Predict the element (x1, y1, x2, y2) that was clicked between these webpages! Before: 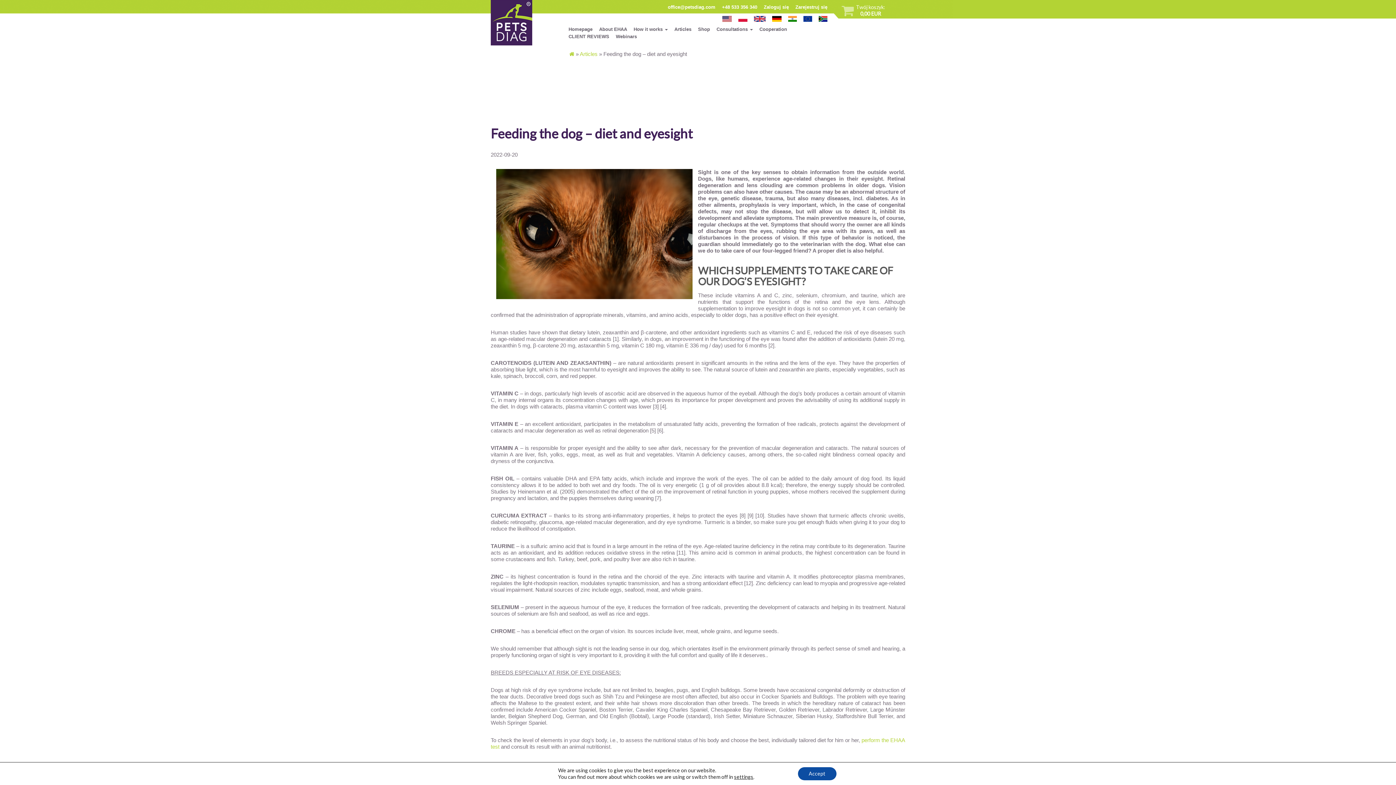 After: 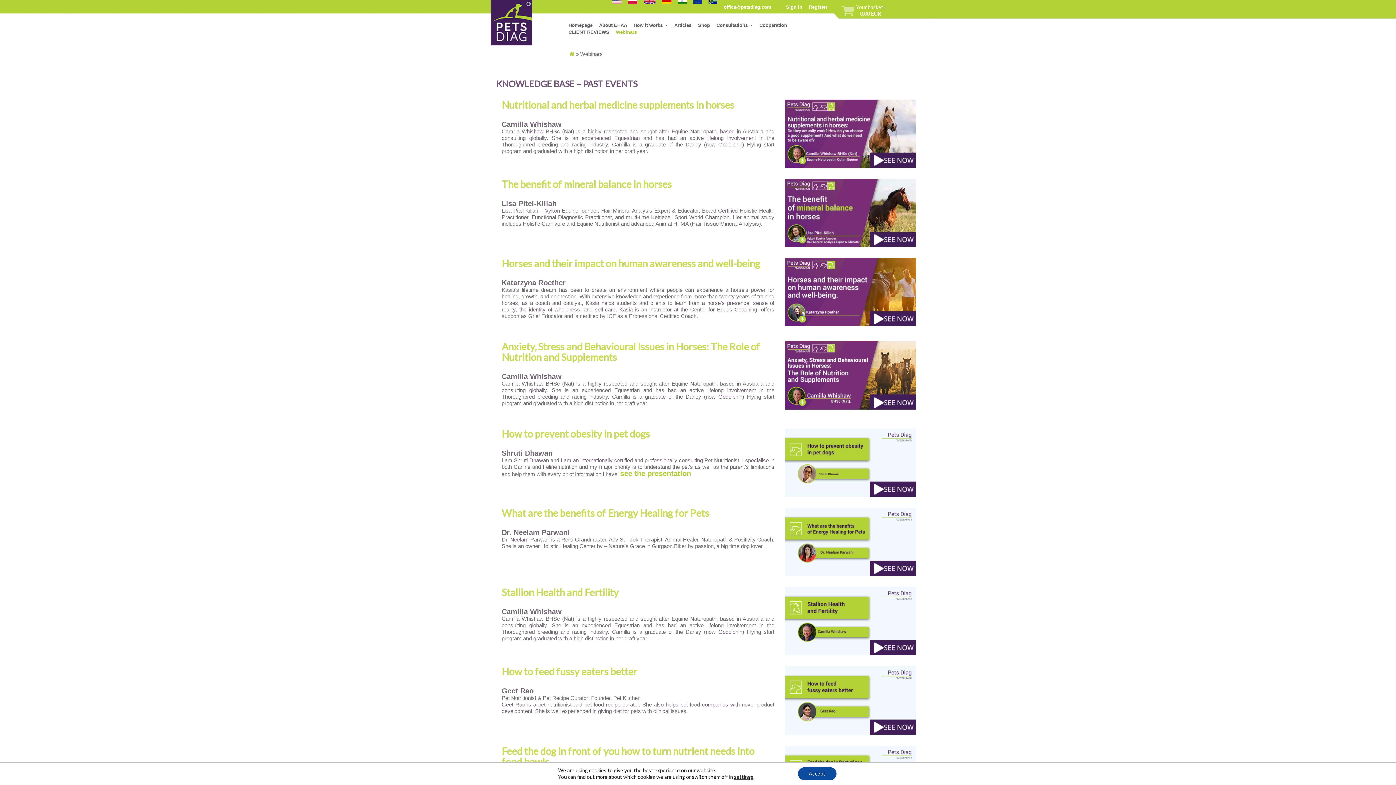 Action: bbox: (612, 32, 640, 40) label: Webinars